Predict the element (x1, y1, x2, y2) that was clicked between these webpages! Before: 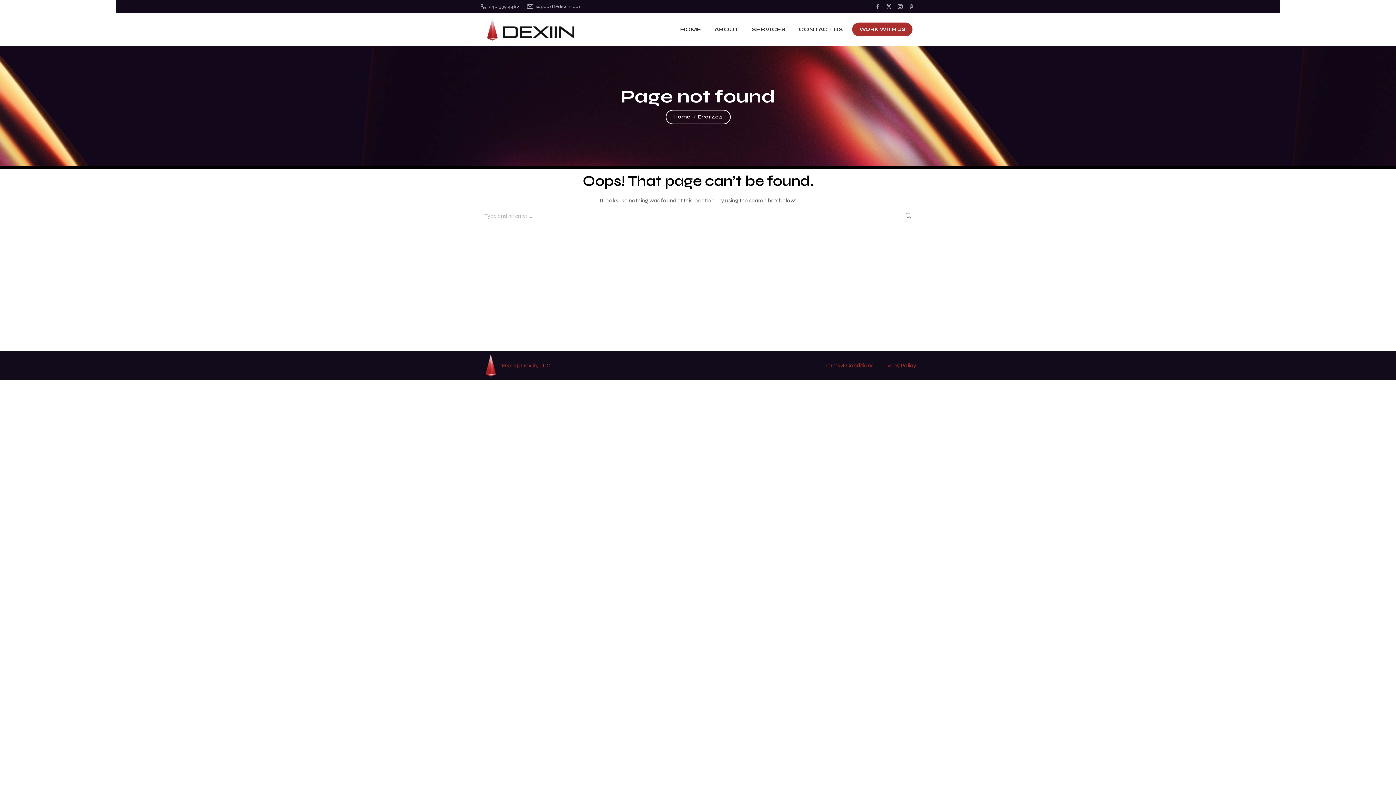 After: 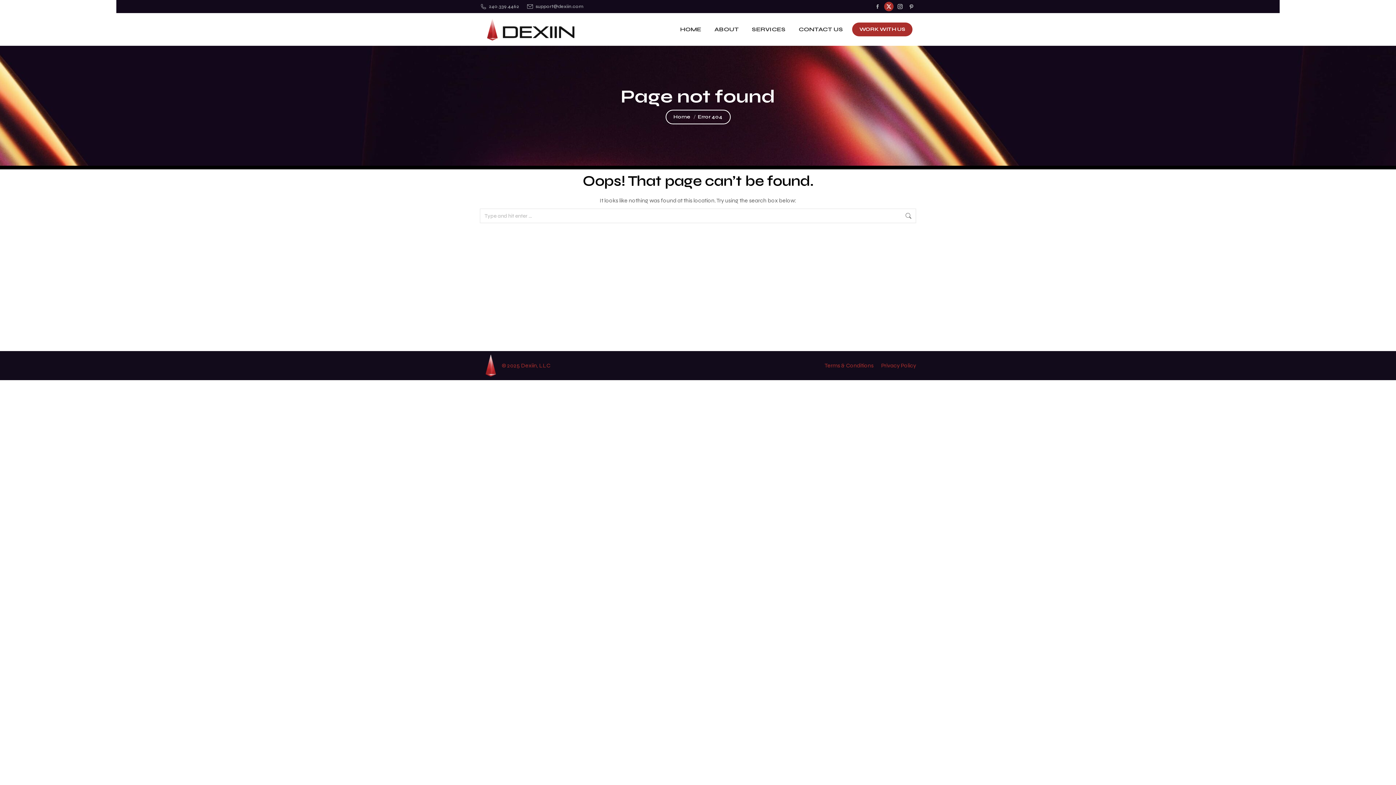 Action: label: X page opens in new window bbox: (884, 1, 893, 11)